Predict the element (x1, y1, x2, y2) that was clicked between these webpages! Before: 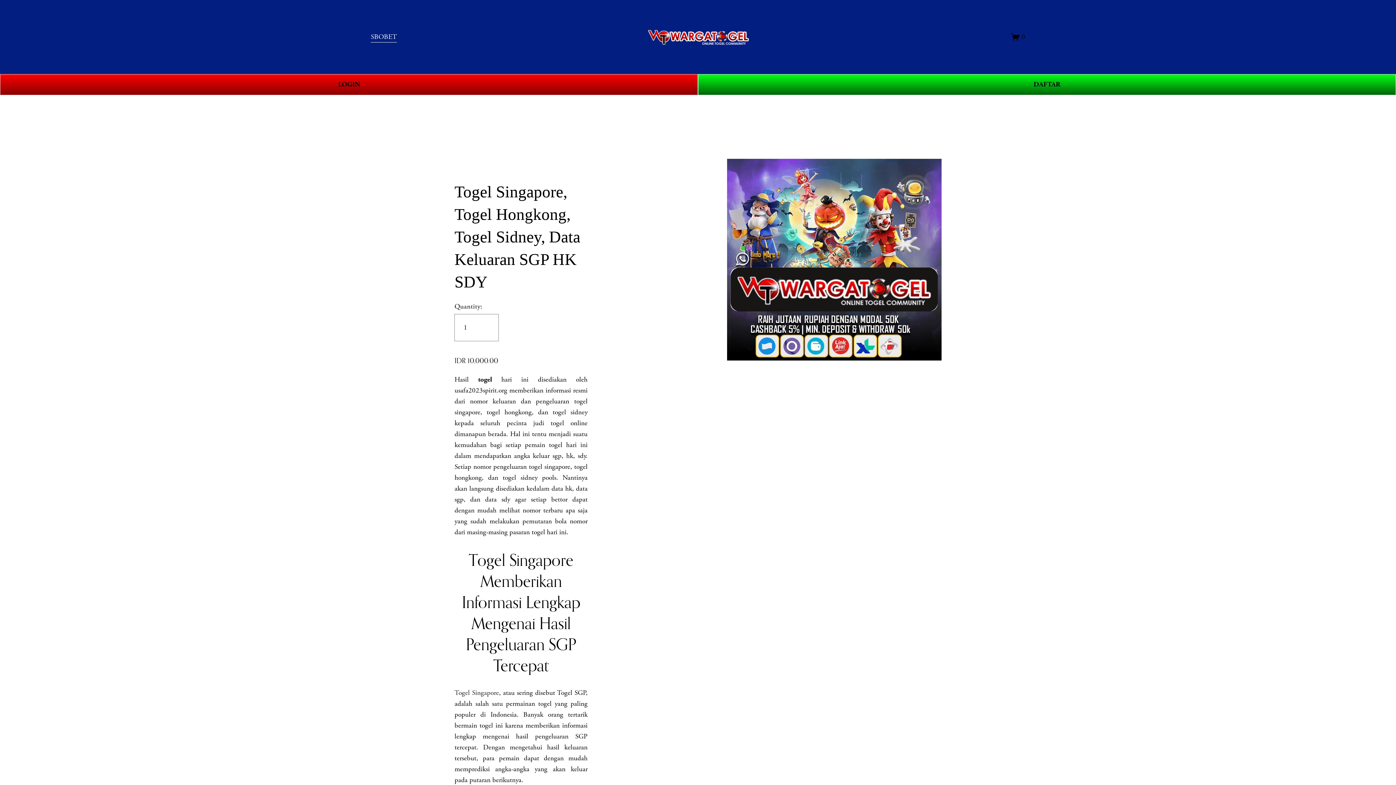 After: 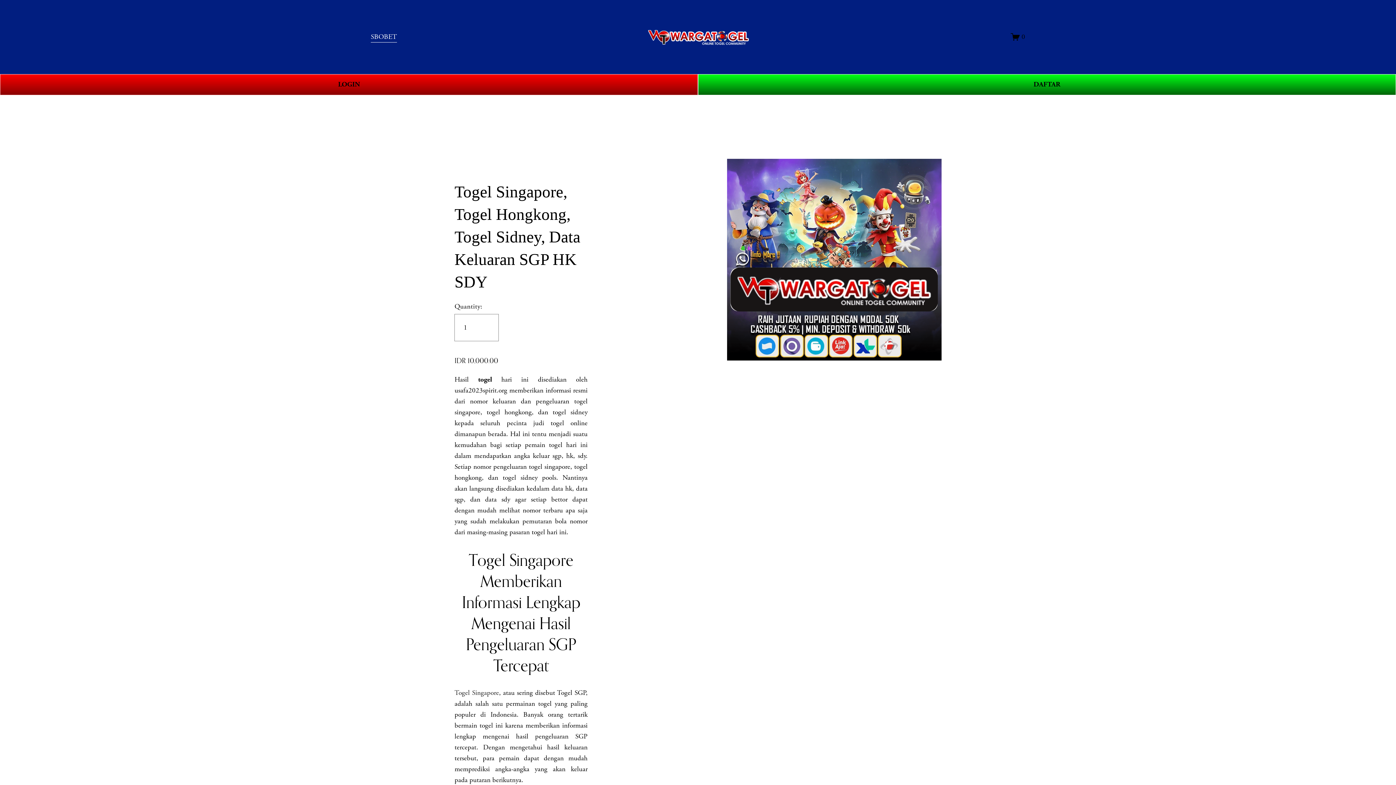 Action: bbox: (1011, 32, 1025, 41) label: 0